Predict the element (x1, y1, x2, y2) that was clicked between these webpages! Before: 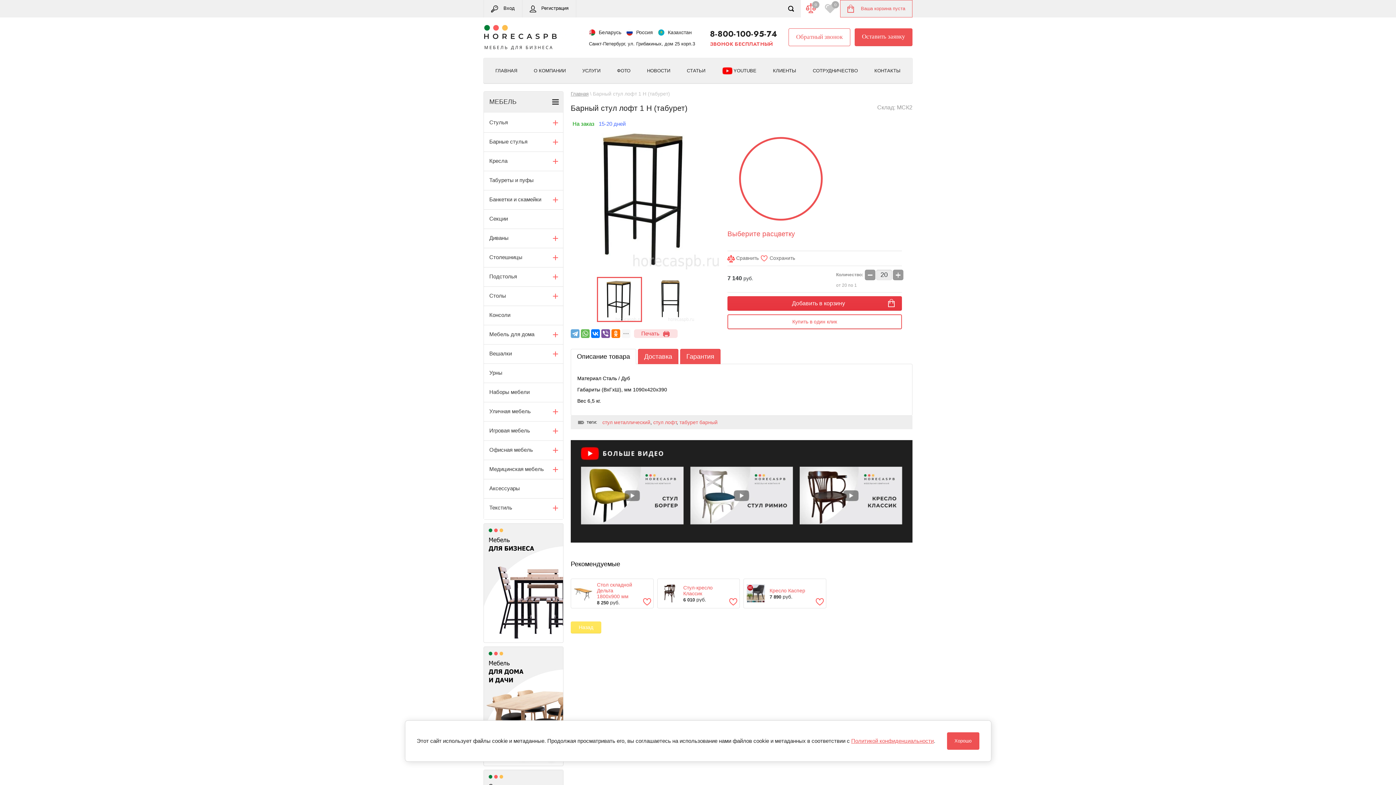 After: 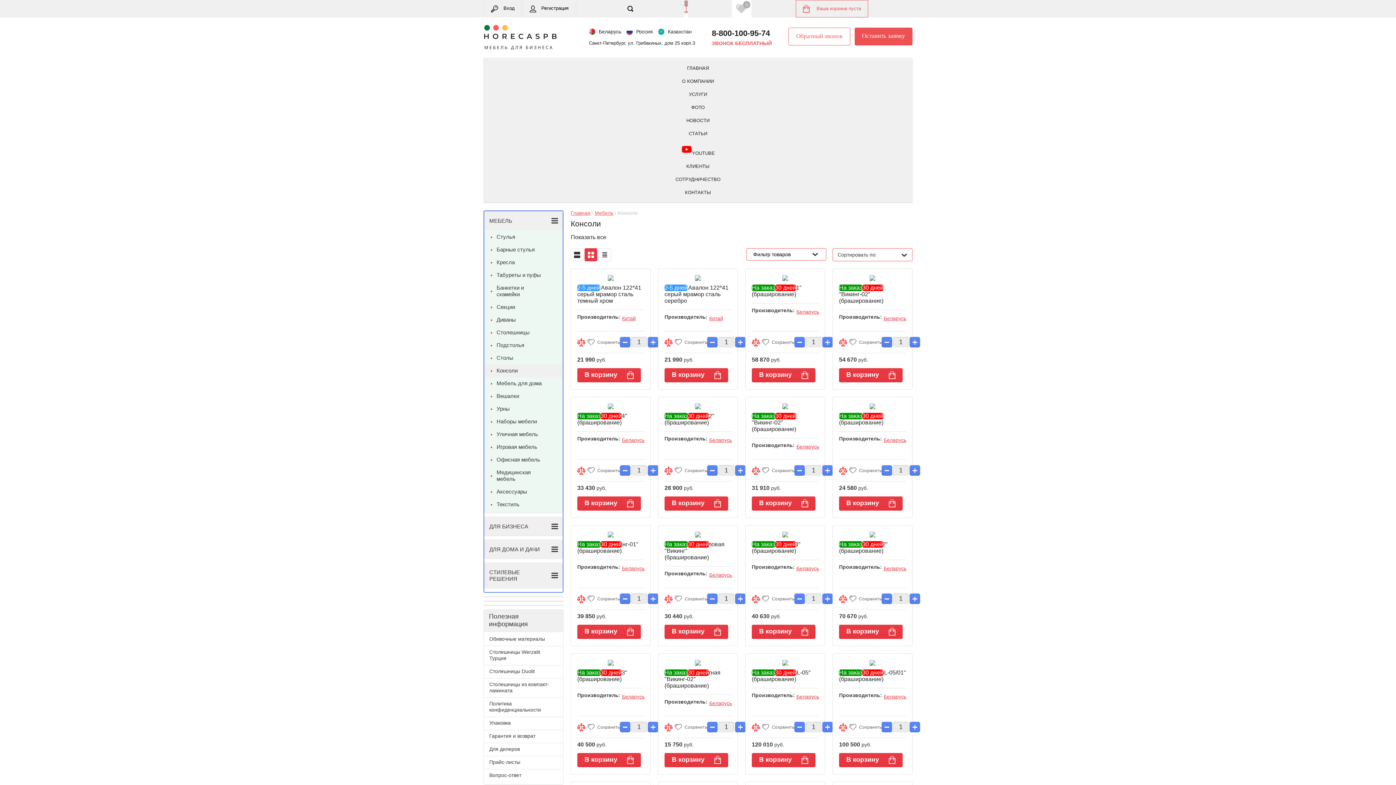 Action: label: Консоли bbox: (484, 306, 563, 325)